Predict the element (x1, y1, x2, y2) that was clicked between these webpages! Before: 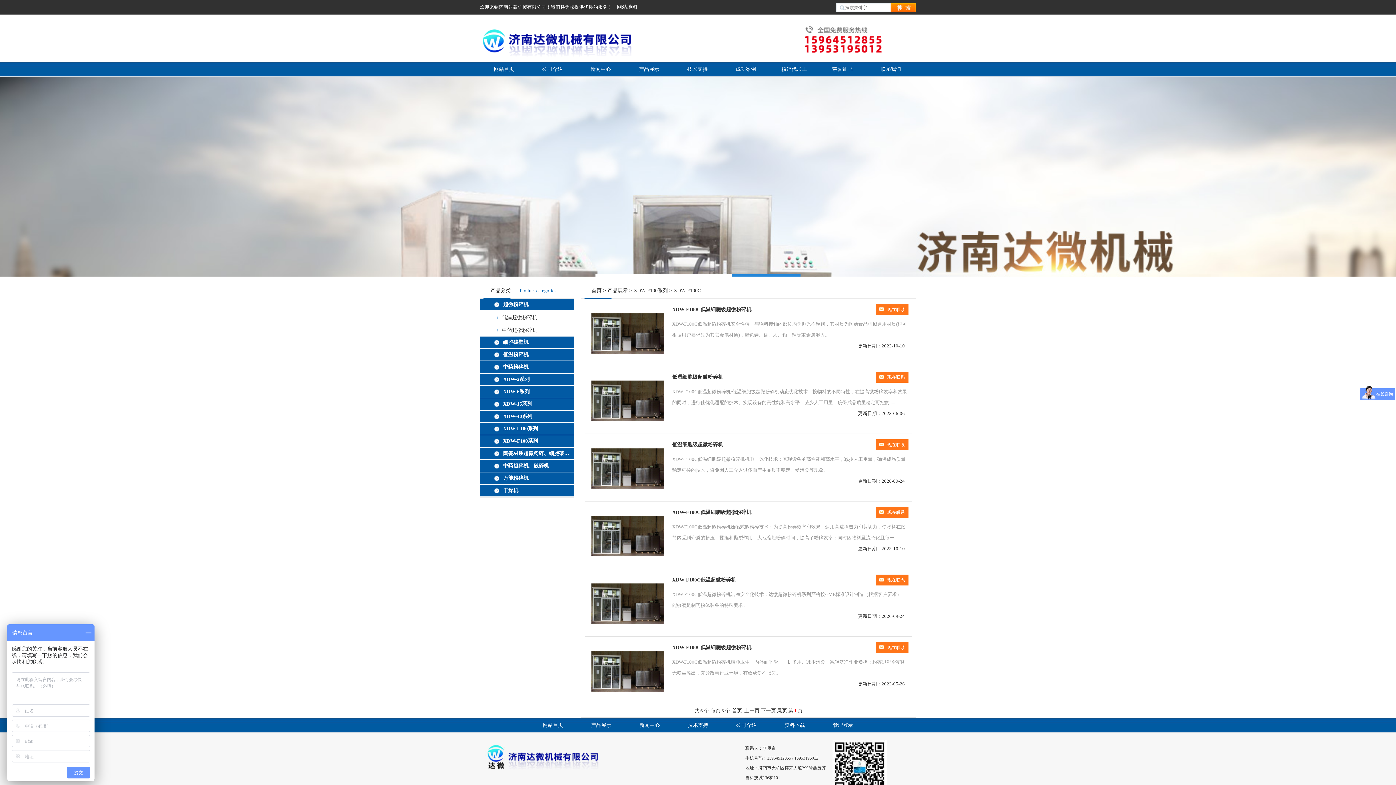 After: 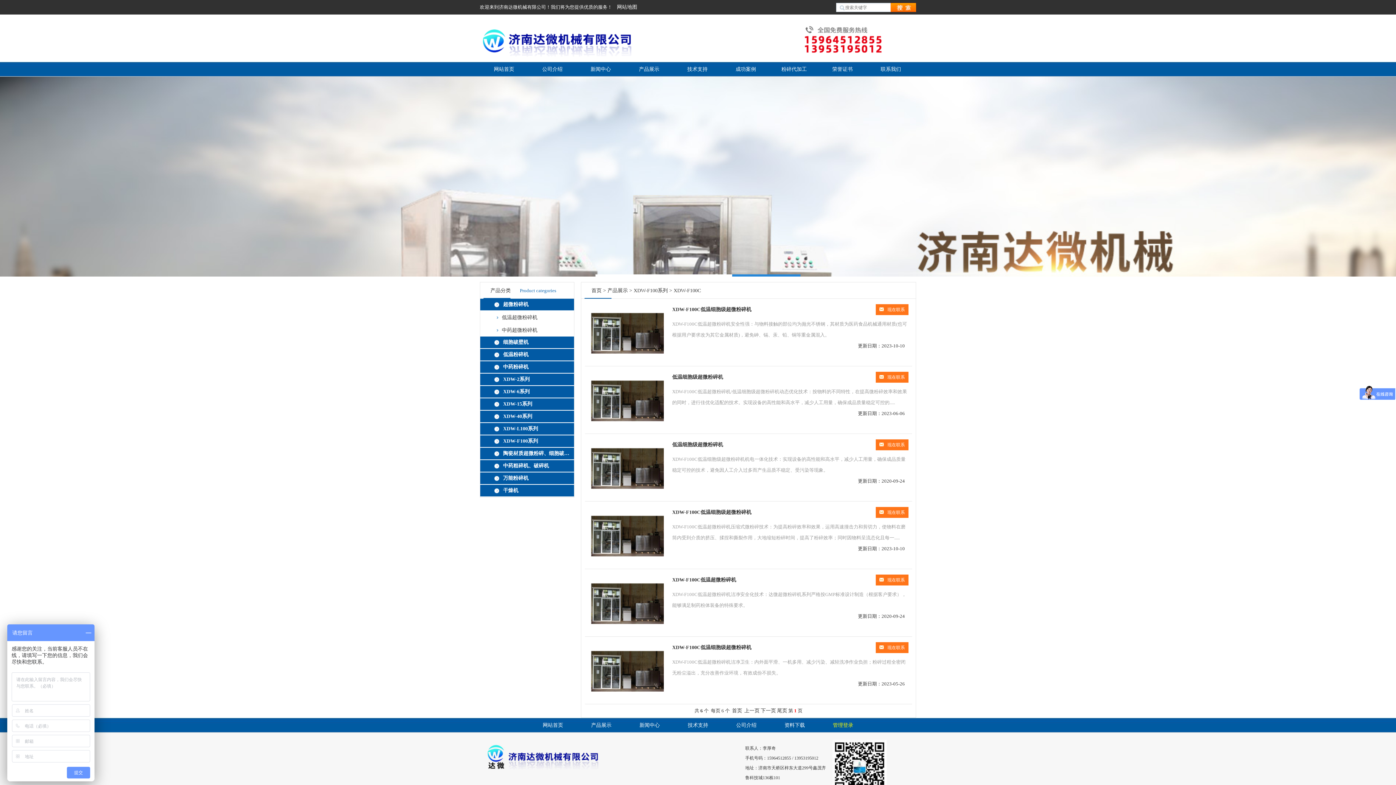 Action: bbox: (819, 718, 866, 733) label: 管理登录